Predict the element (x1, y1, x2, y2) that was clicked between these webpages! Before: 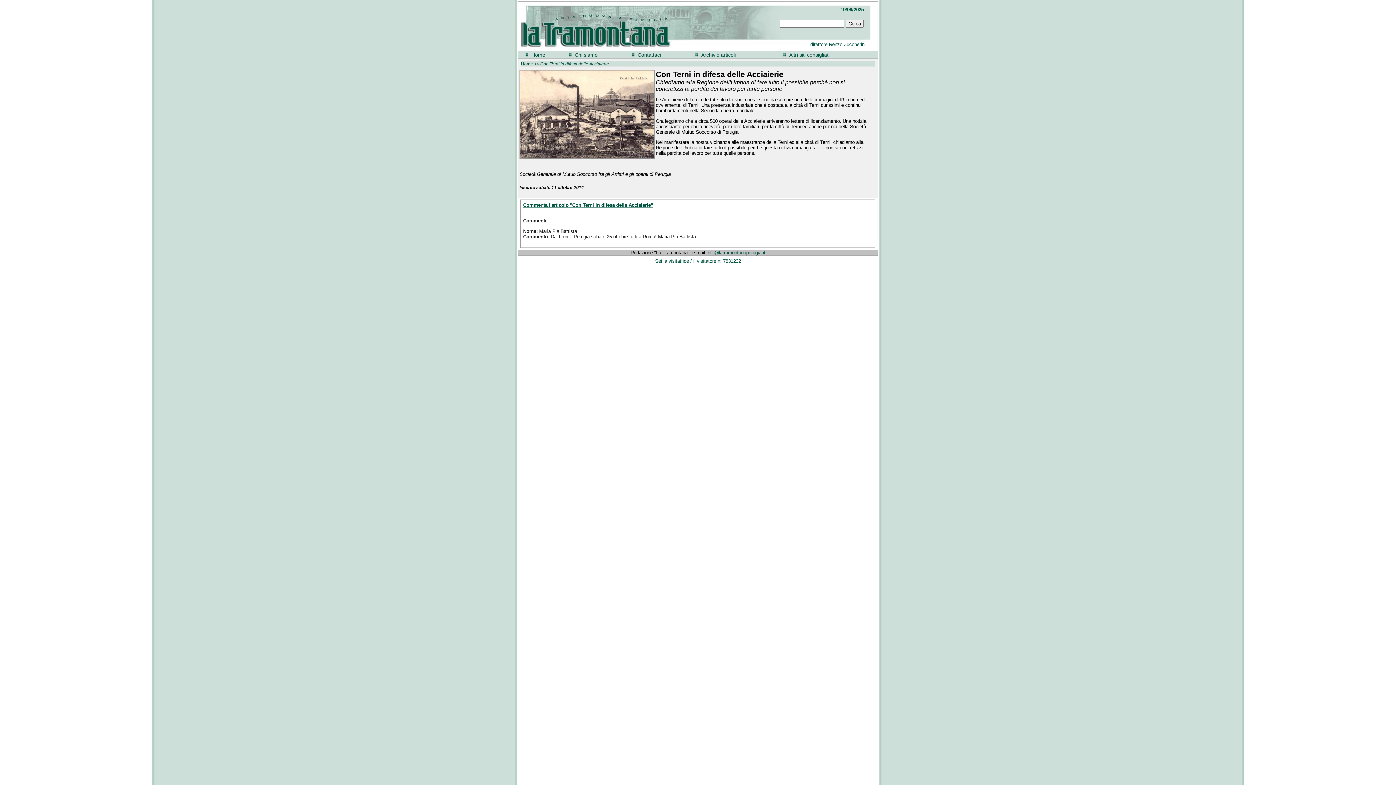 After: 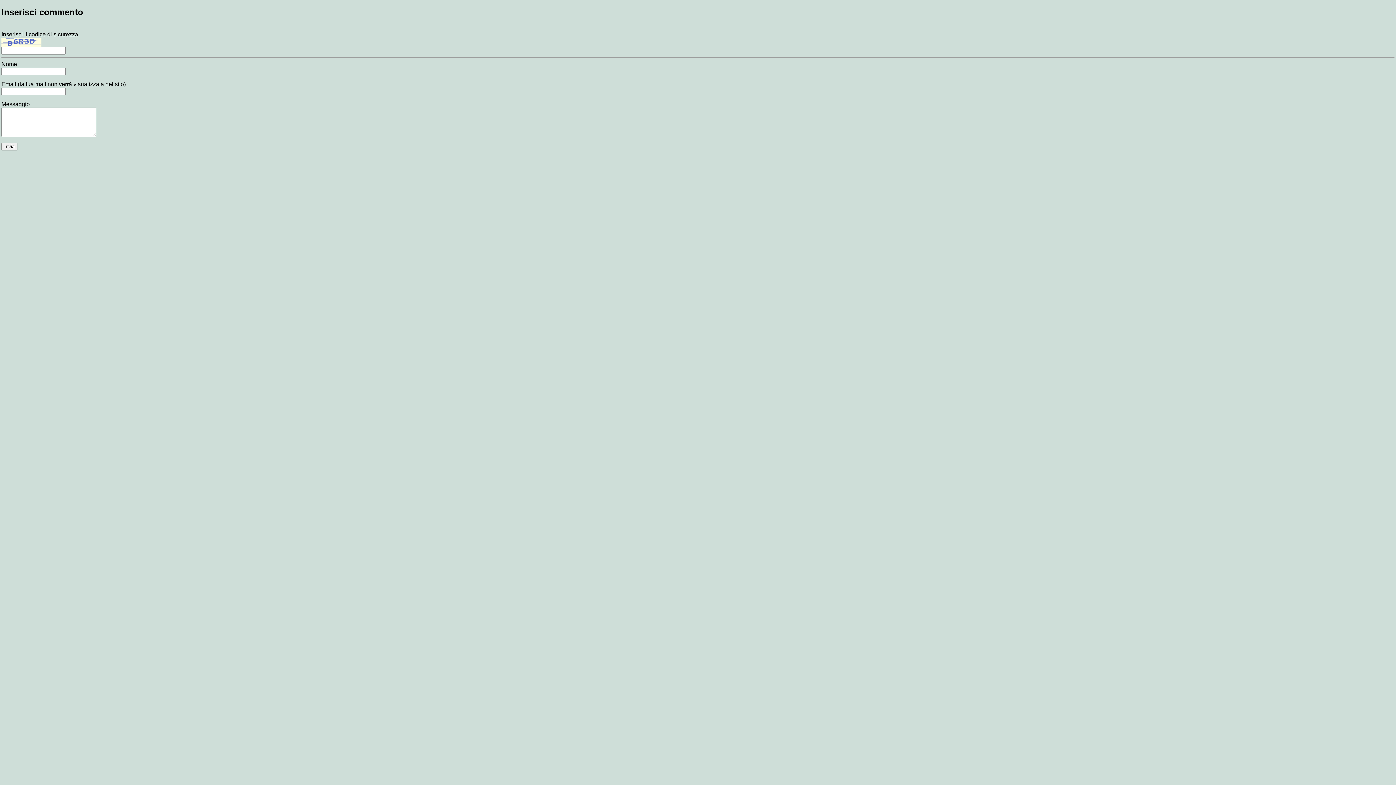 Action: label: Commenta l'articolo "Con Terni in difesa delle Acciaierie" bbox: (523, 202, 653, 208)